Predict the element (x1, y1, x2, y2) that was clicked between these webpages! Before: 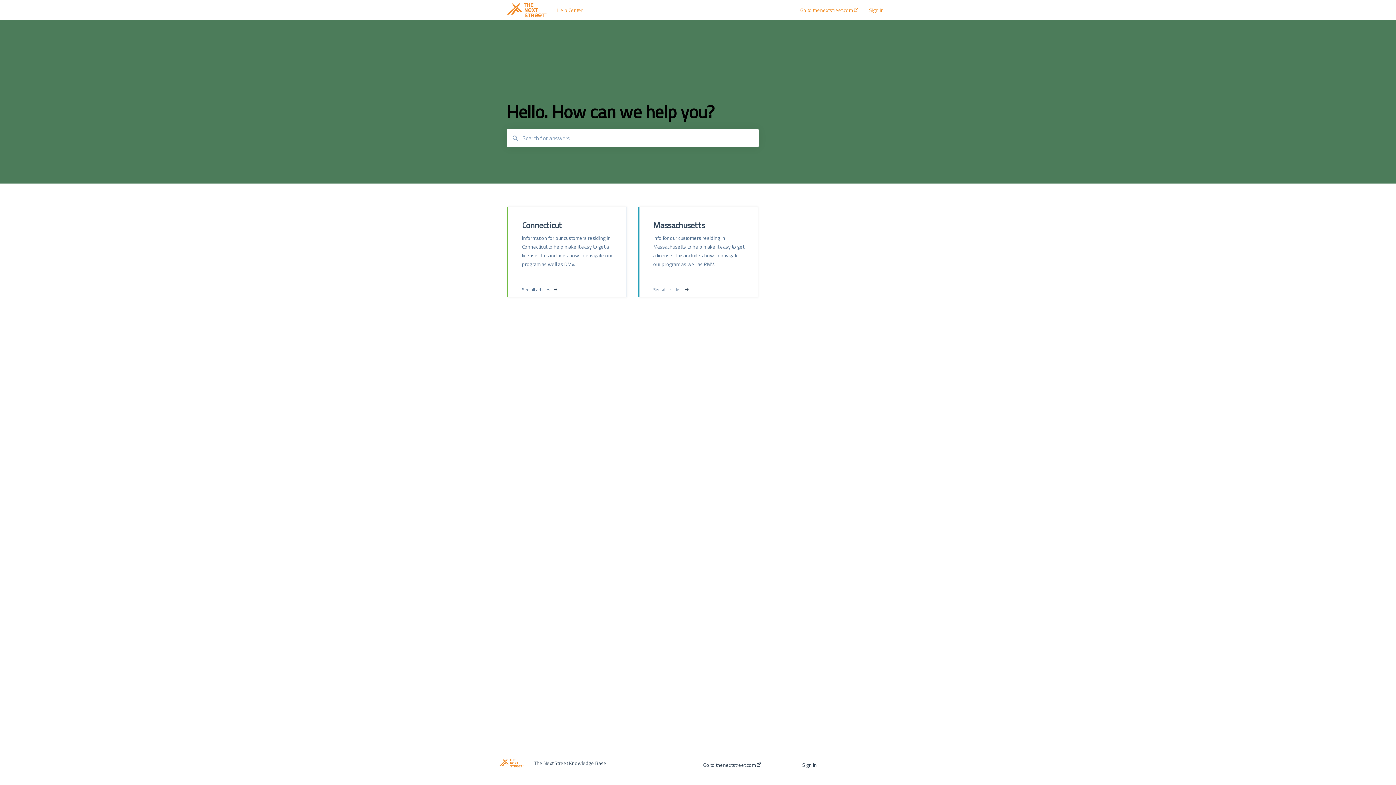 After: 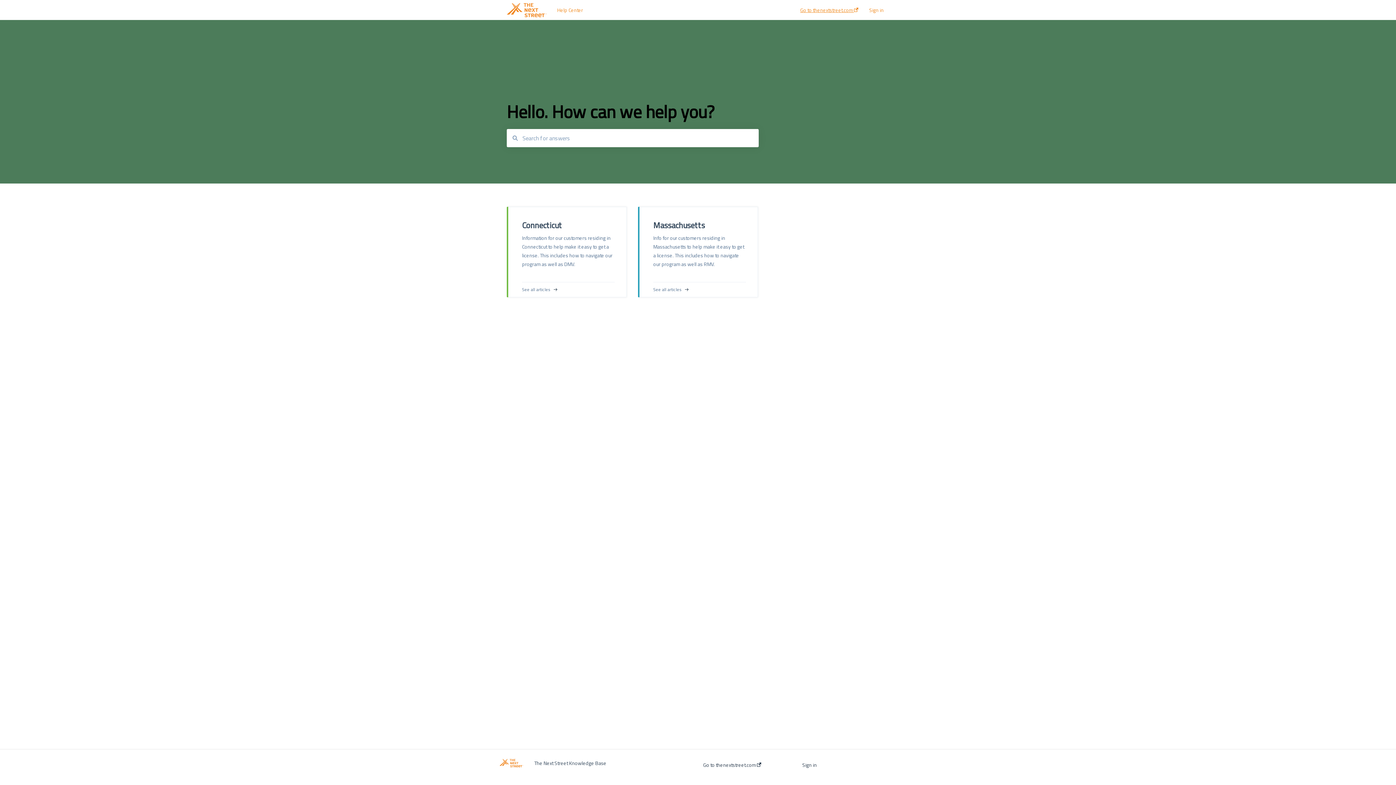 Action: label: Go to thenextstreet.com  bbox: (800, -3, 858, 24)